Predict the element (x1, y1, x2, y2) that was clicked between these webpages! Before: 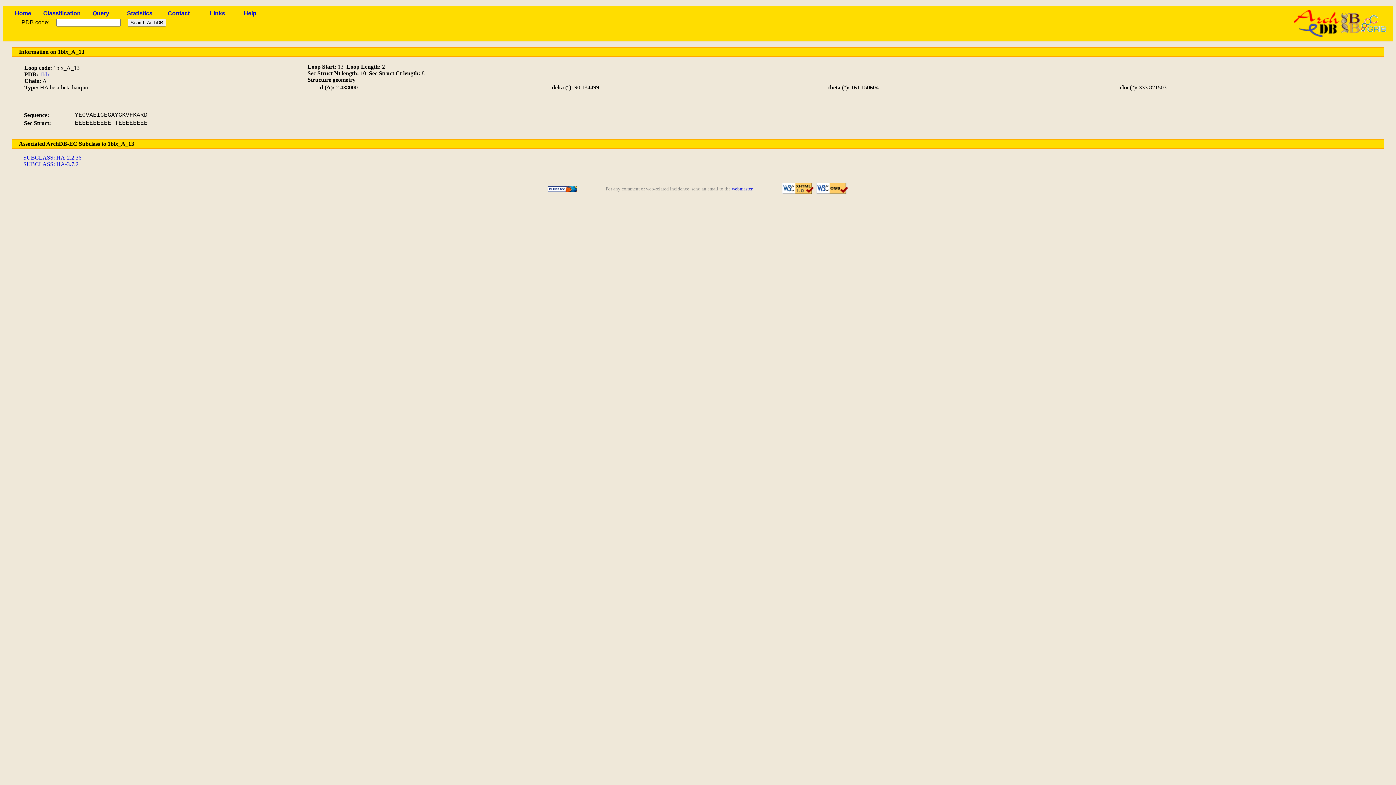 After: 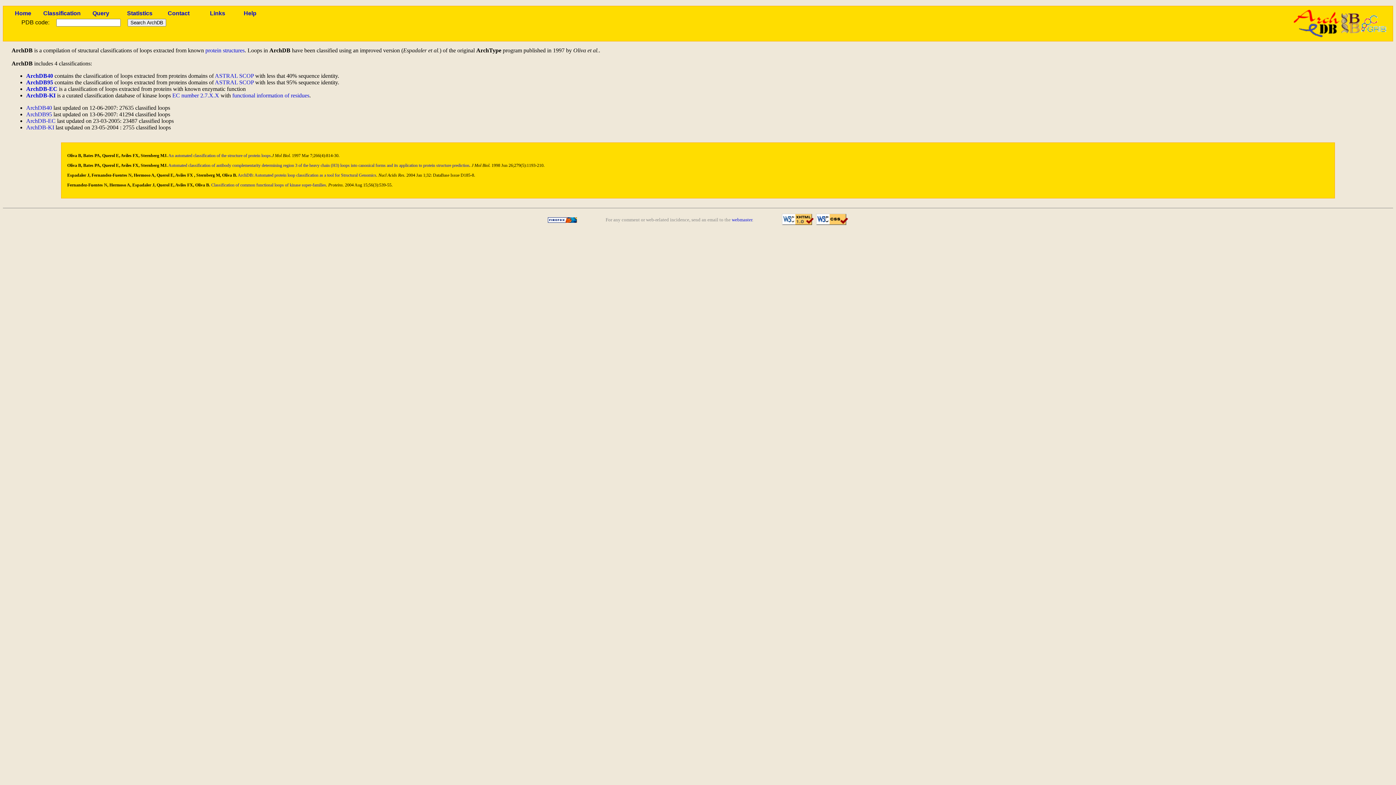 Action: bbox: (1294, 32, 1340, 38)